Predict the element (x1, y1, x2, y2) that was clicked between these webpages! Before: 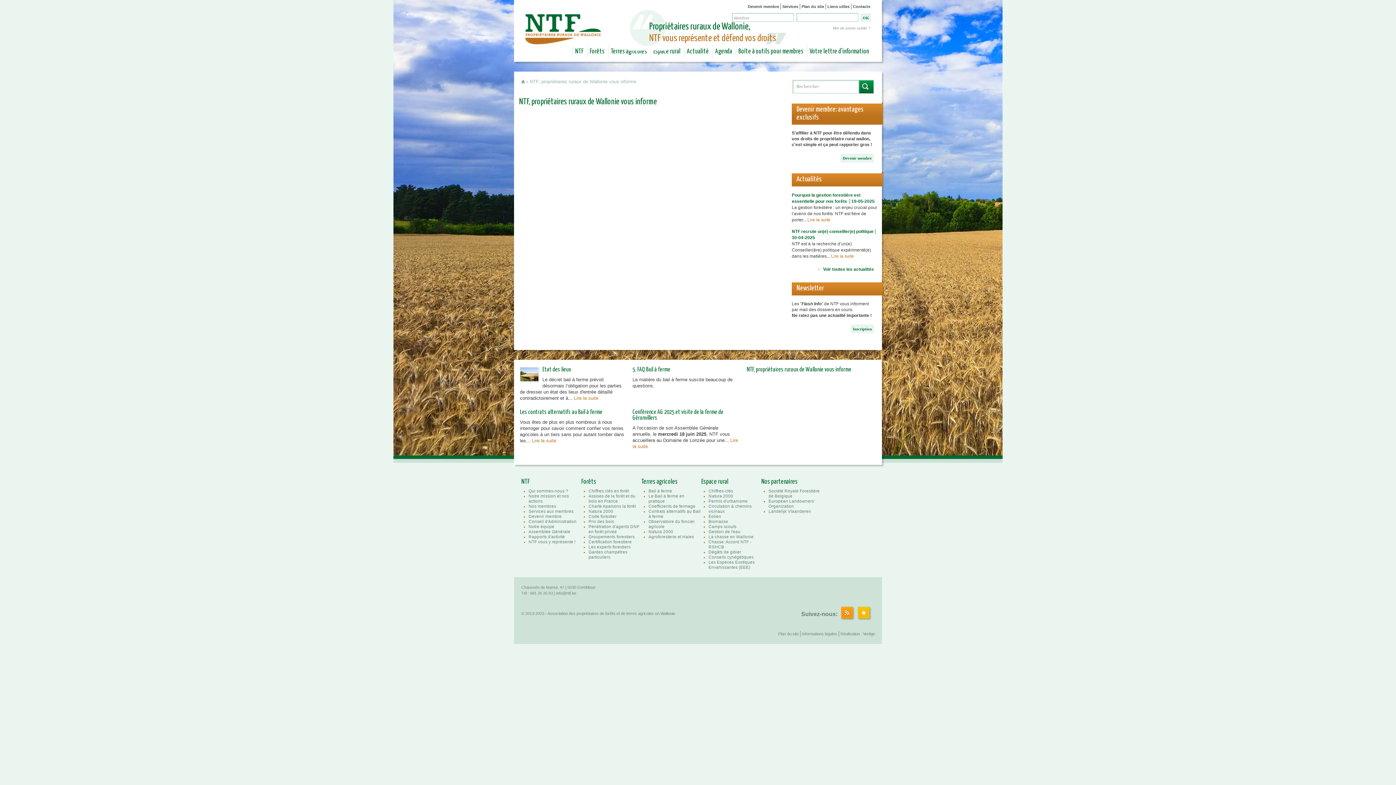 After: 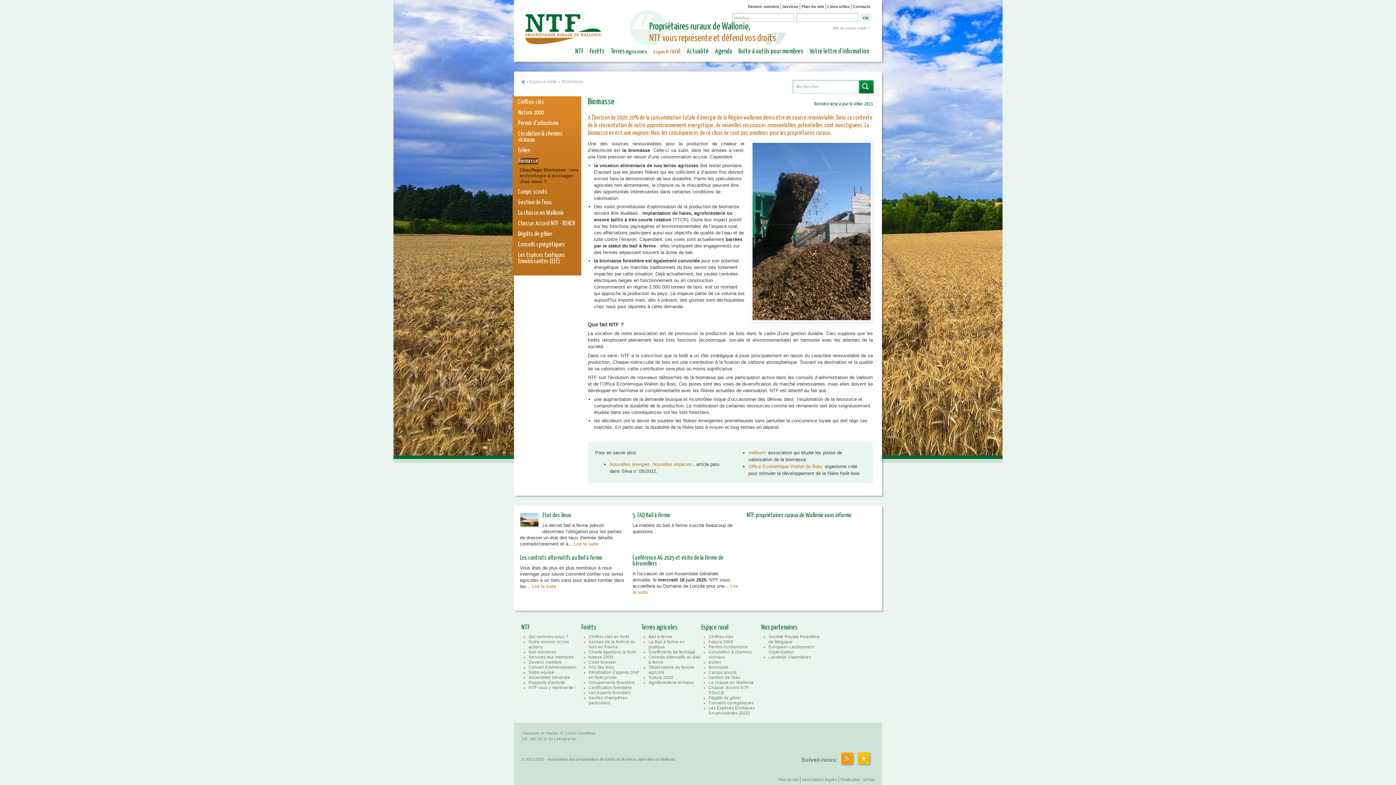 Action: bbox: (708, 519, 728, 524) label: Biomasse